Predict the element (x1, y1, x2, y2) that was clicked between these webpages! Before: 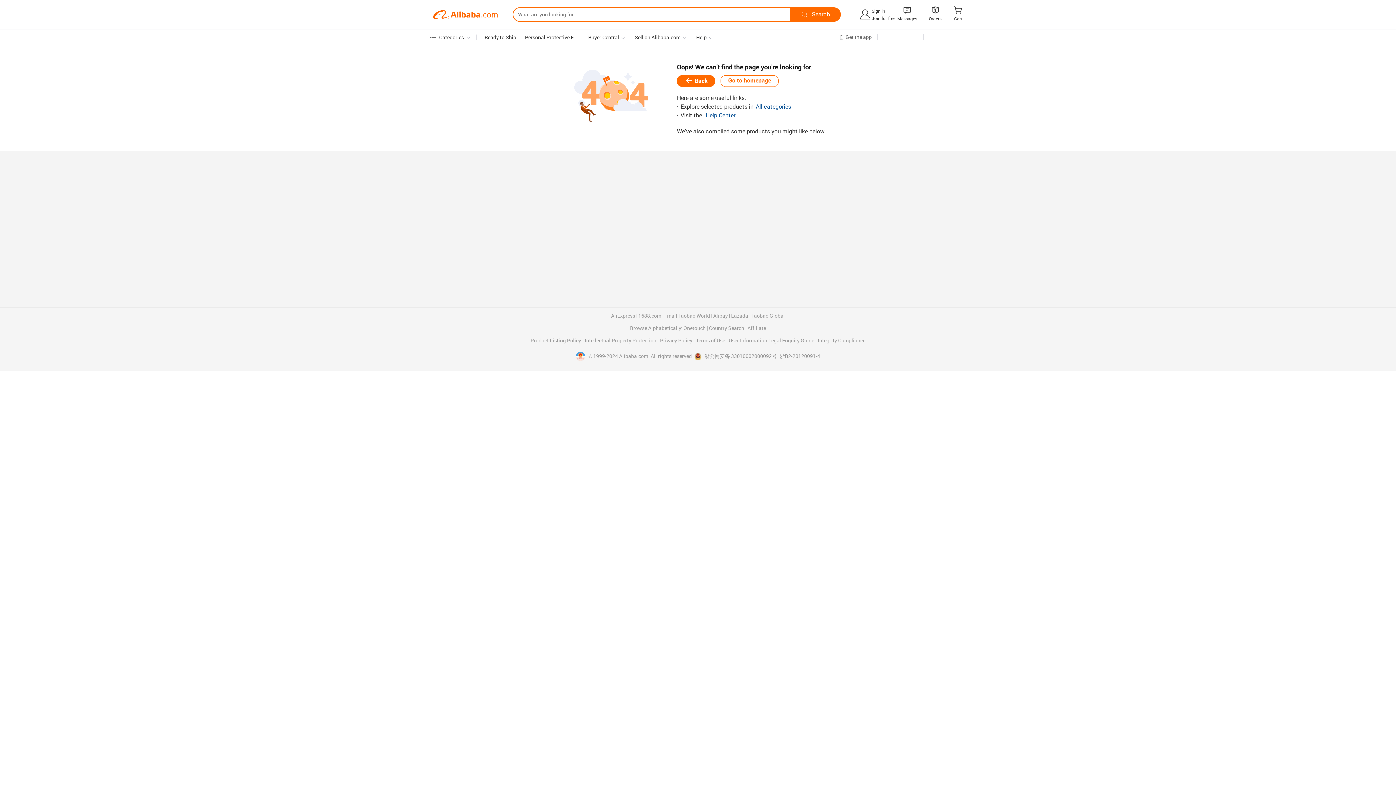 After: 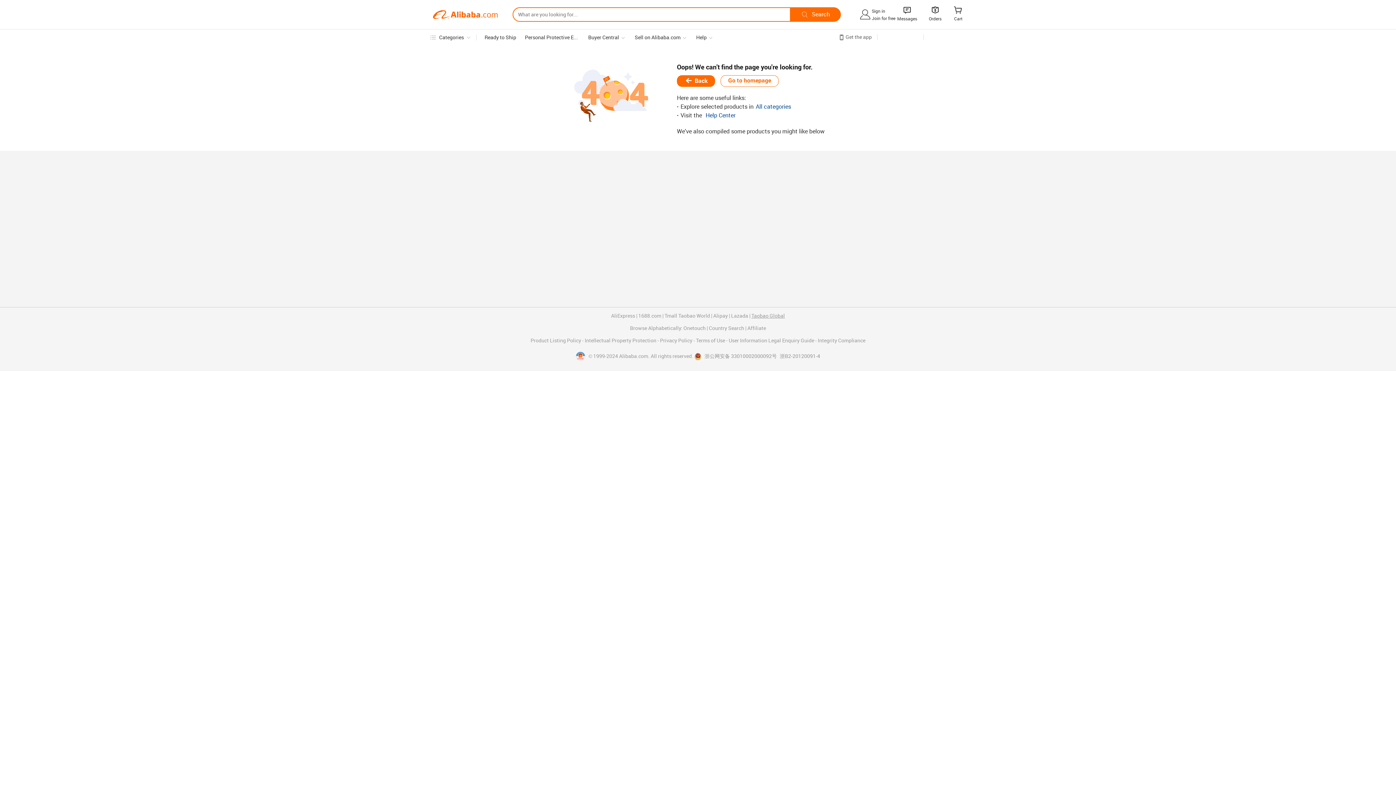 Action: bbox: (751, 313, 785, 318) label: Taobao Global